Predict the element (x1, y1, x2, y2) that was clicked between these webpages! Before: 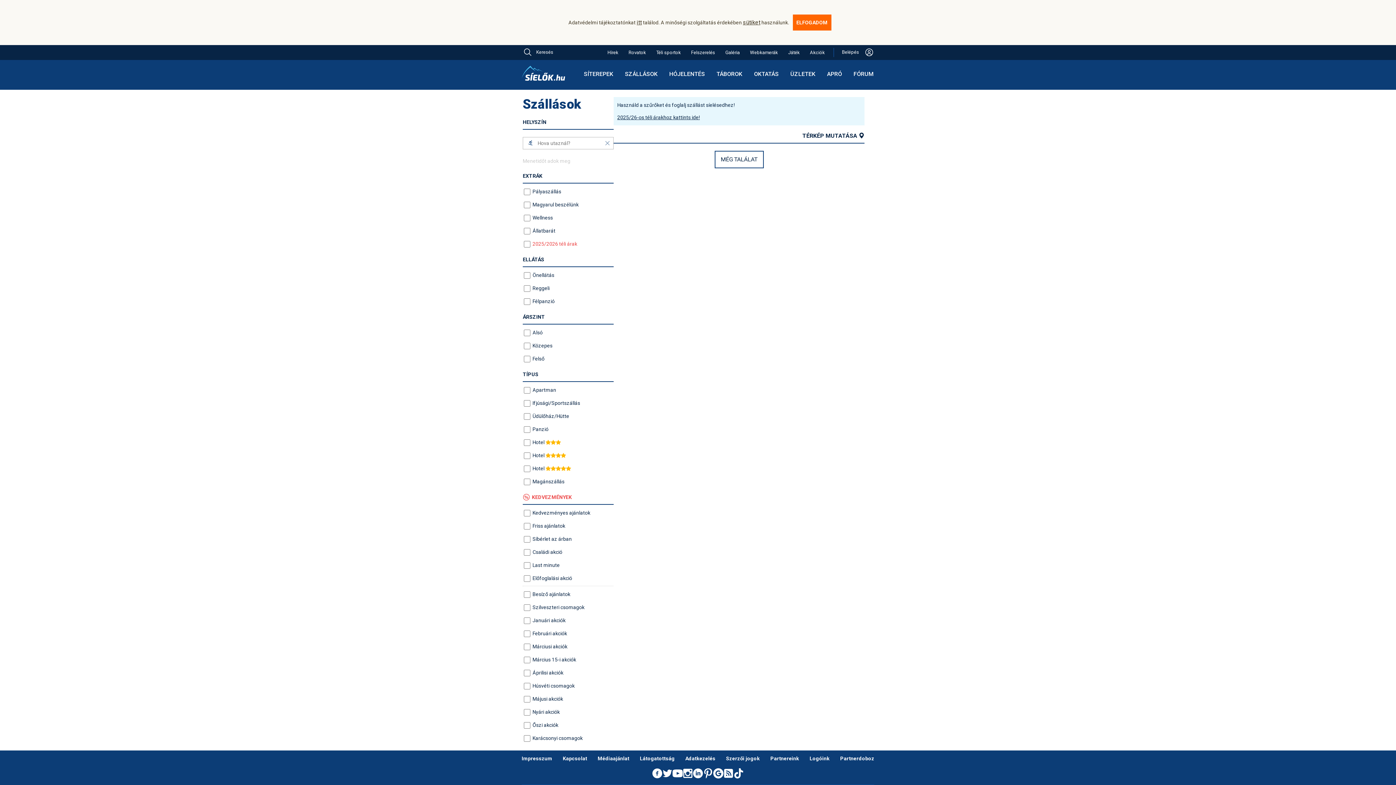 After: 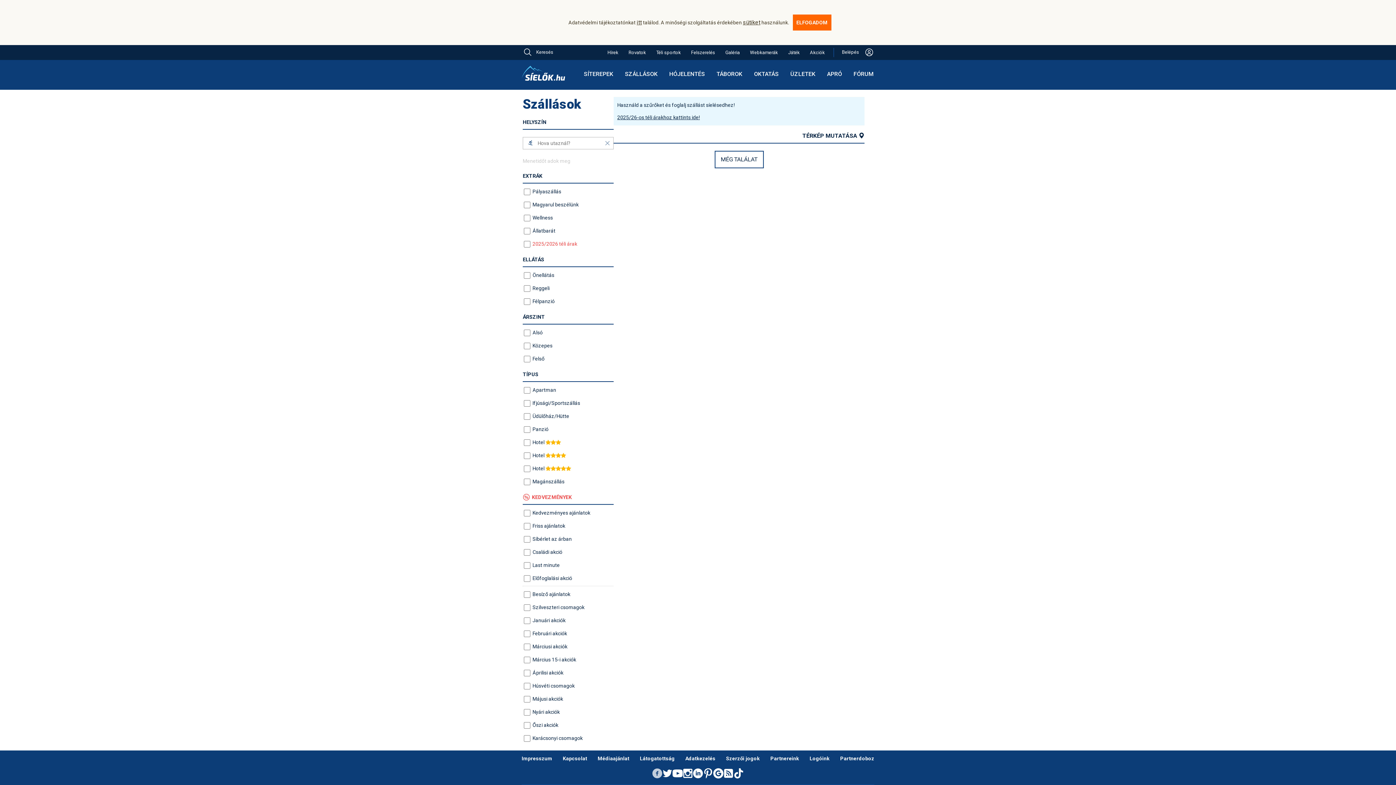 Action: bbox: (652, 768, 662, 779)